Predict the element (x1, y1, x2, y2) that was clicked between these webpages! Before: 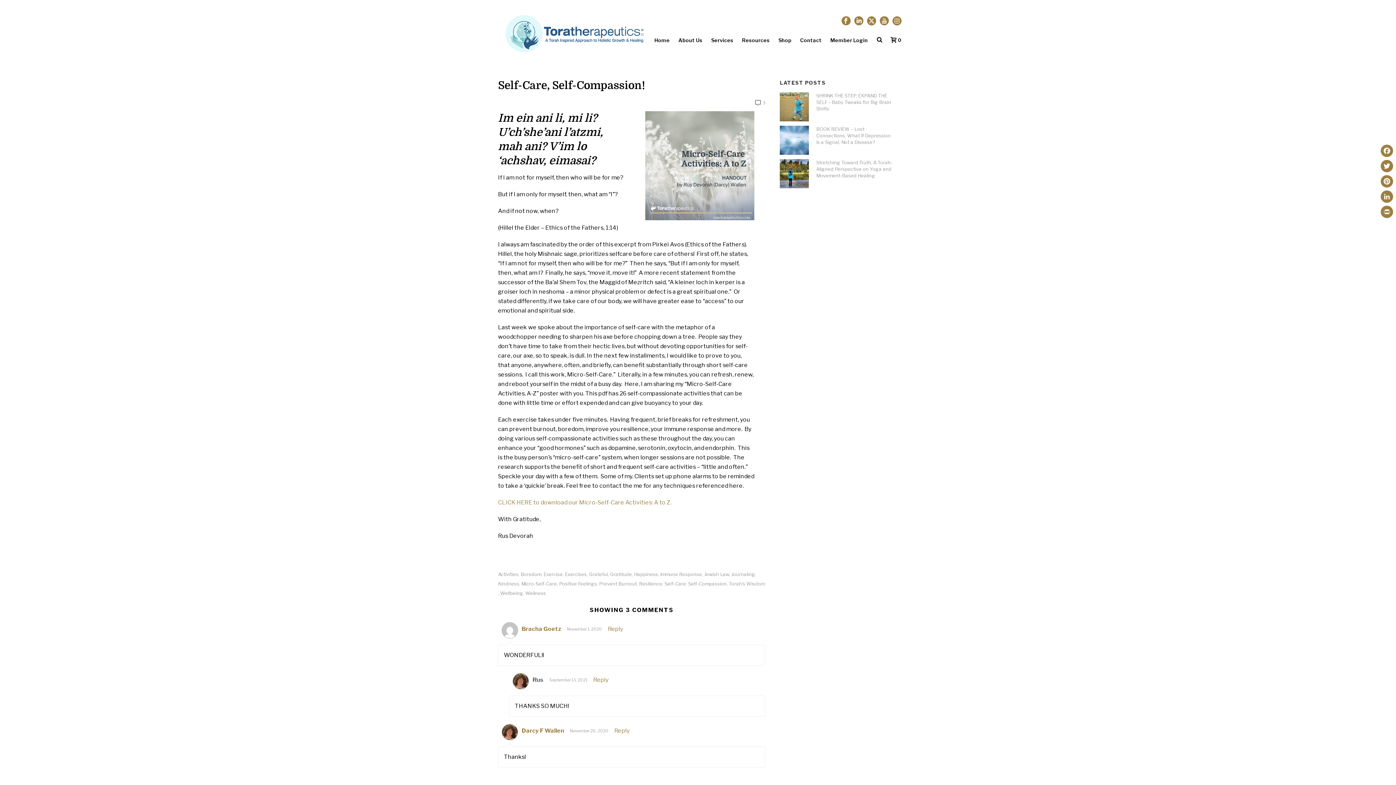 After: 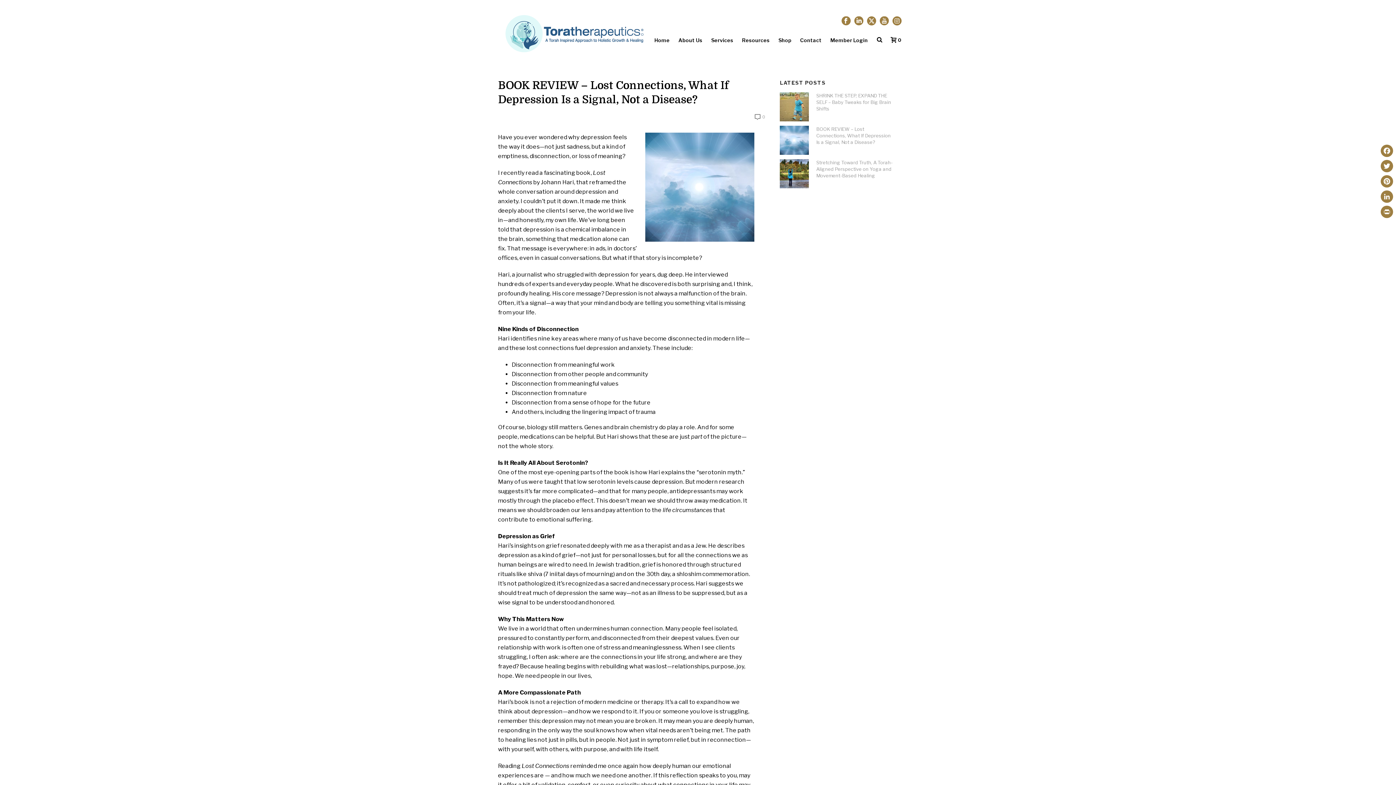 Action: bbox: (816, 125, 894, 145) label: BOOK REVIEW – Lost Connections, What If Depression Is a Signal, Not a Disease?